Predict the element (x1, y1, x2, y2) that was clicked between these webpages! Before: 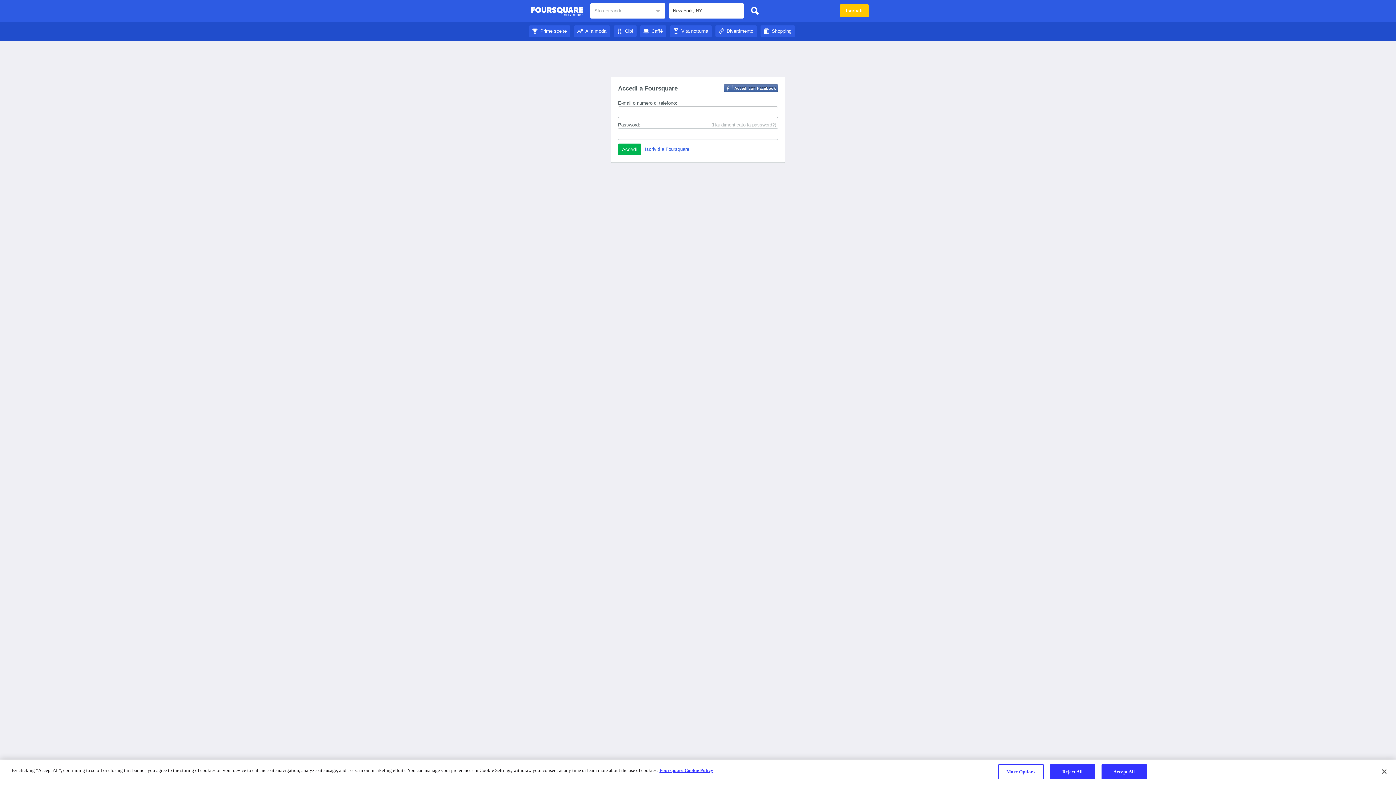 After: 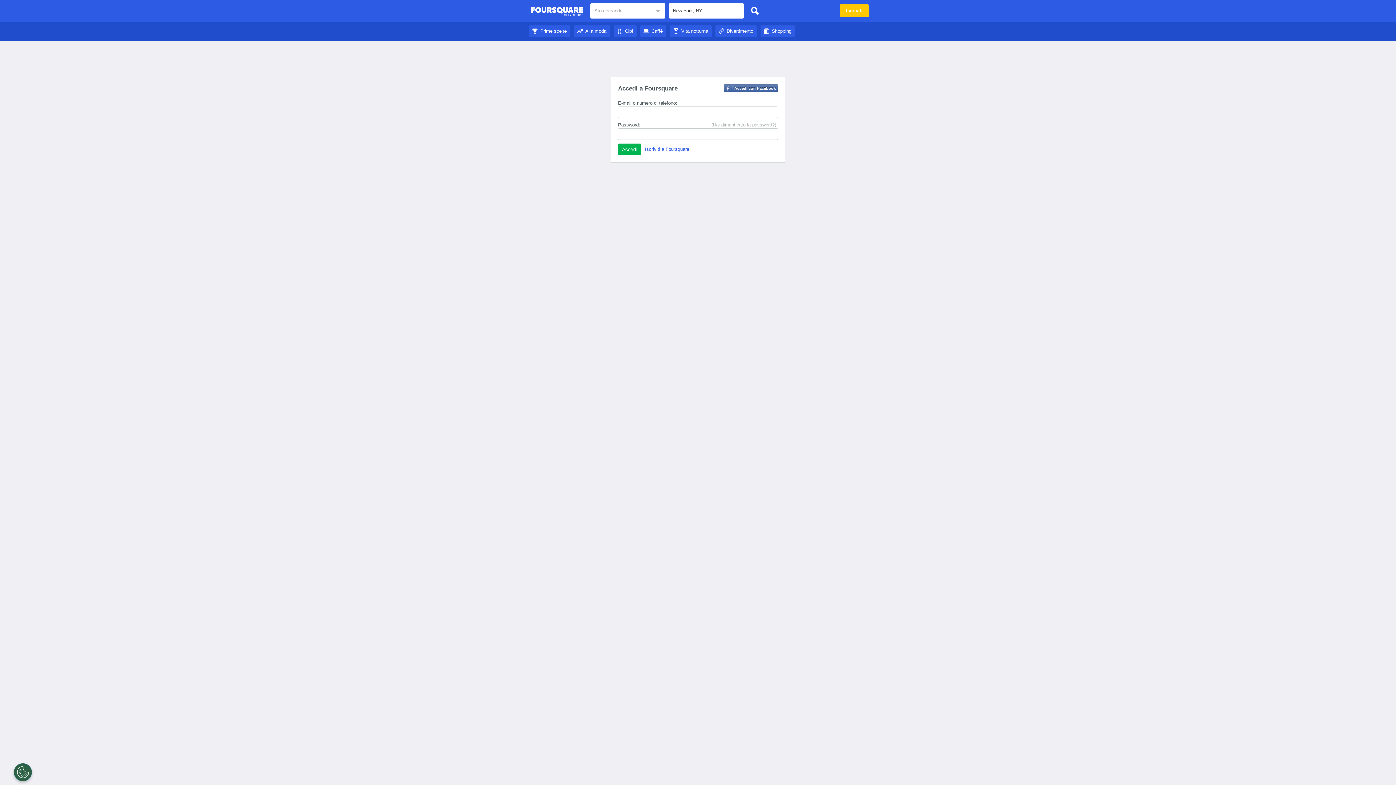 Action: label: Reject All bbox: (1050, 764, 1095, 779)